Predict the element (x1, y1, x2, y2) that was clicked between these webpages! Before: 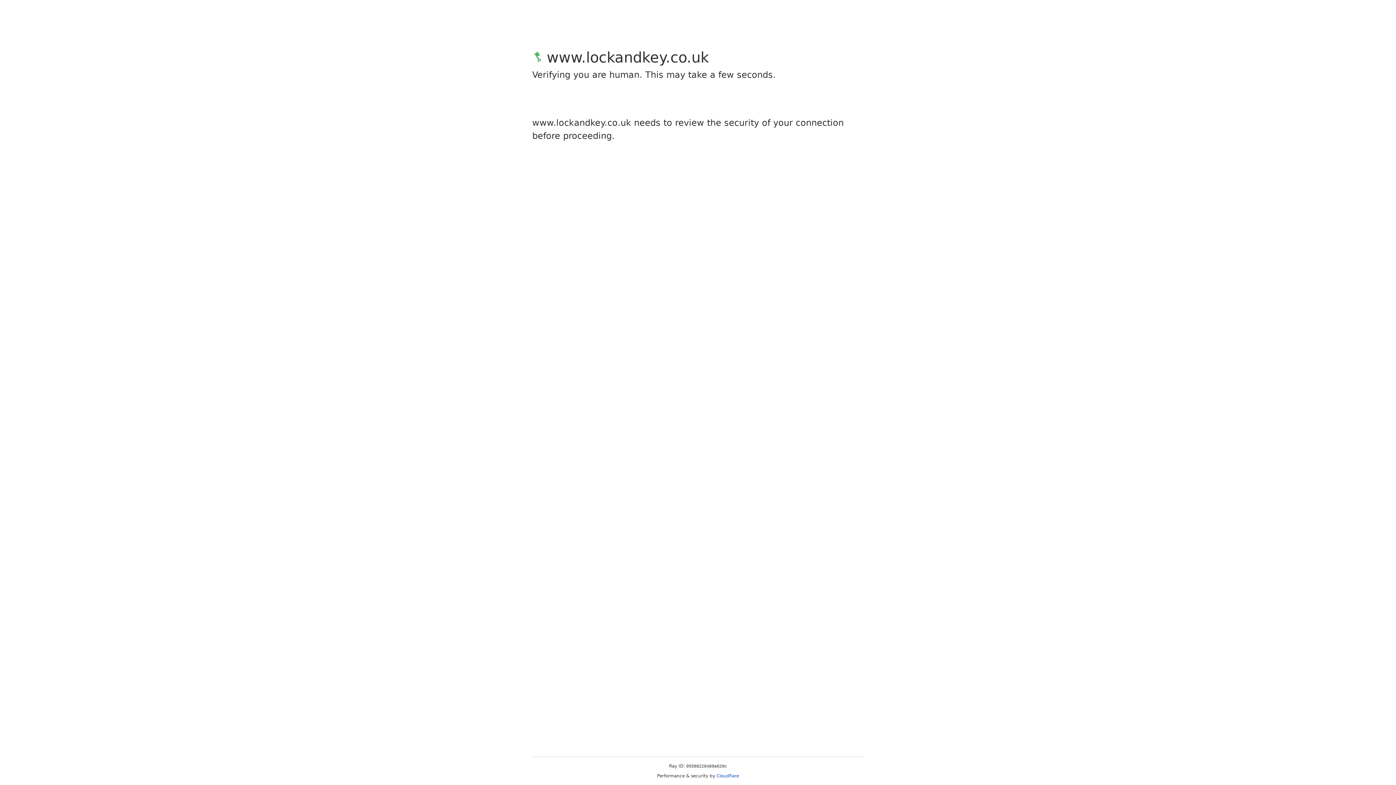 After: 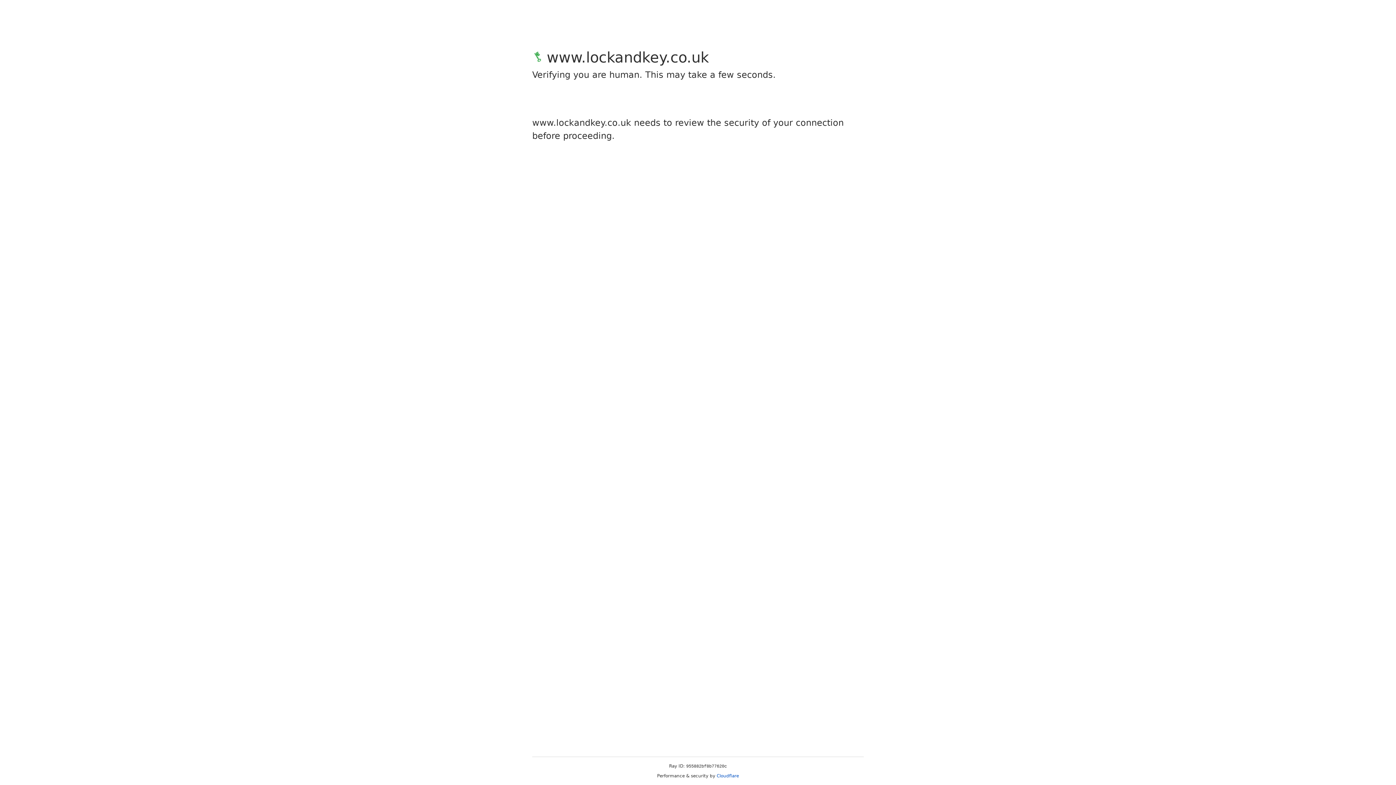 Action: bbox: (716, 773, 739, 778) label: Cloudflare